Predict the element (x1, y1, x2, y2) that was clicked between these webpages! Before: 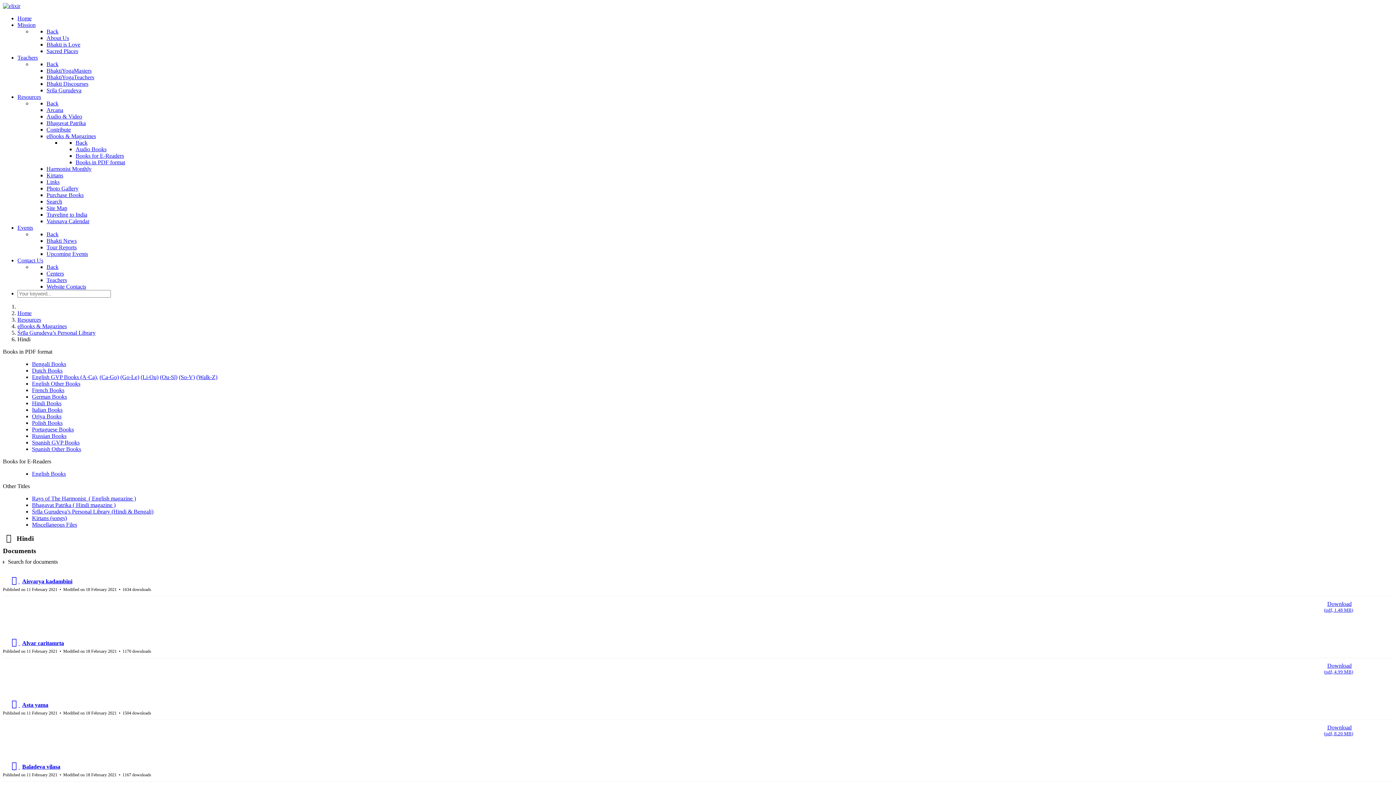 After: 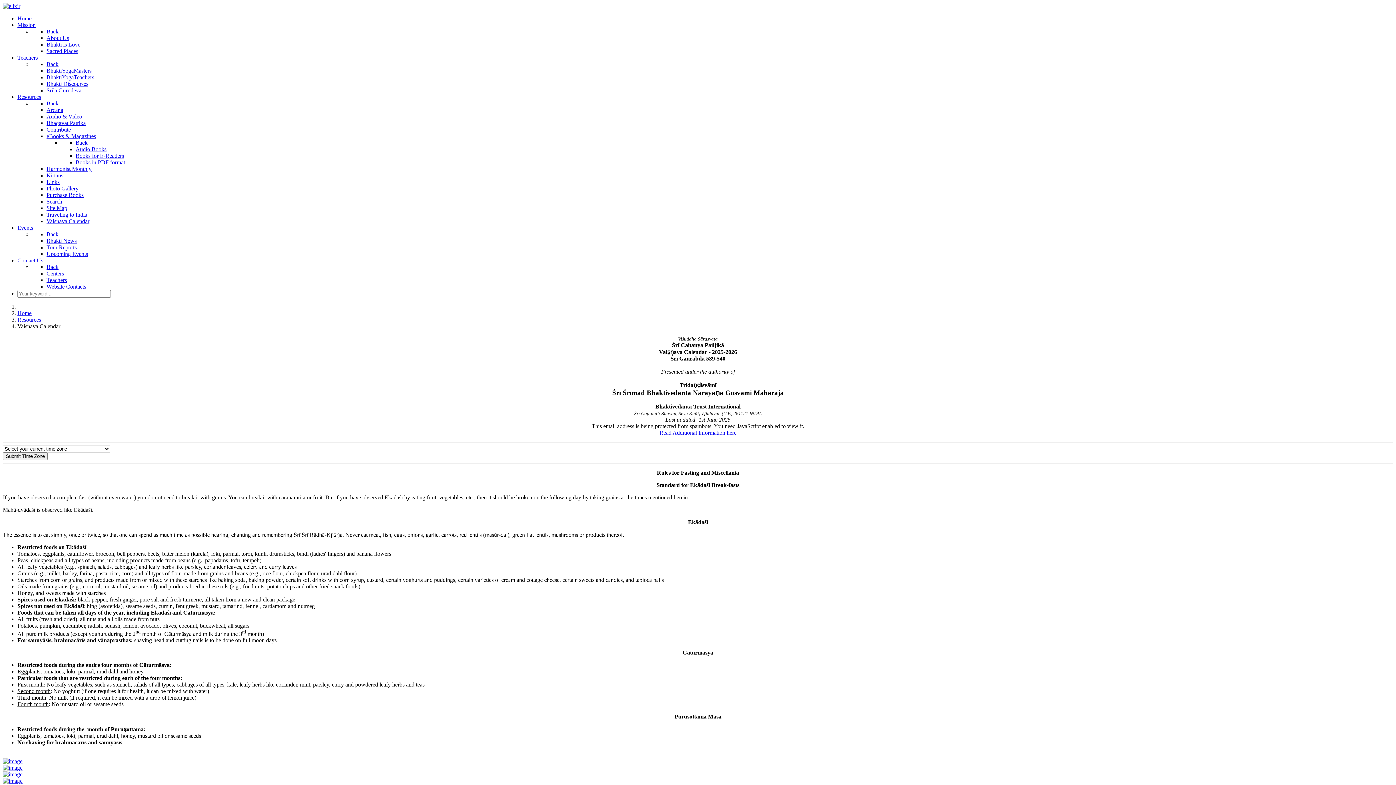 Action: label: Vaisnava Calendar bbox: (46, 218, 89, 224)